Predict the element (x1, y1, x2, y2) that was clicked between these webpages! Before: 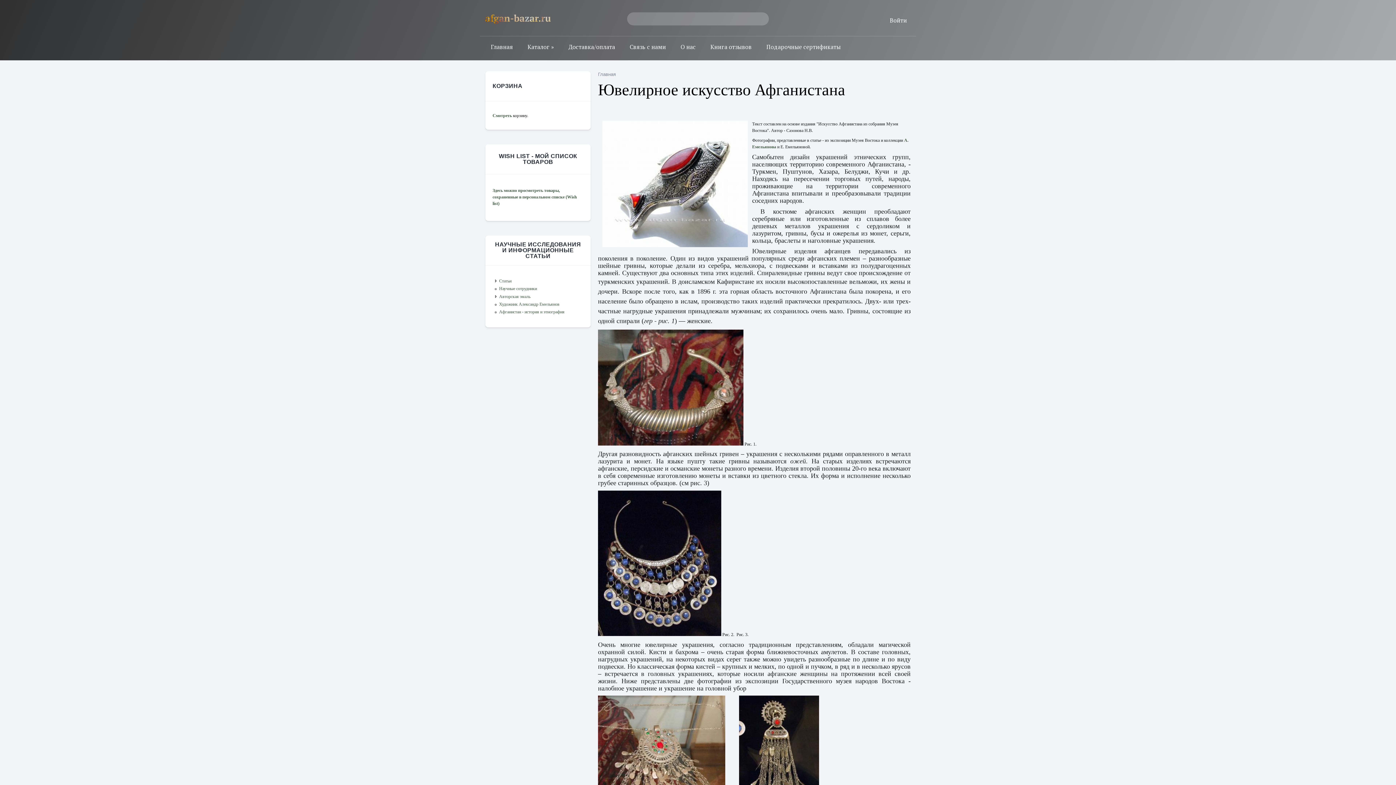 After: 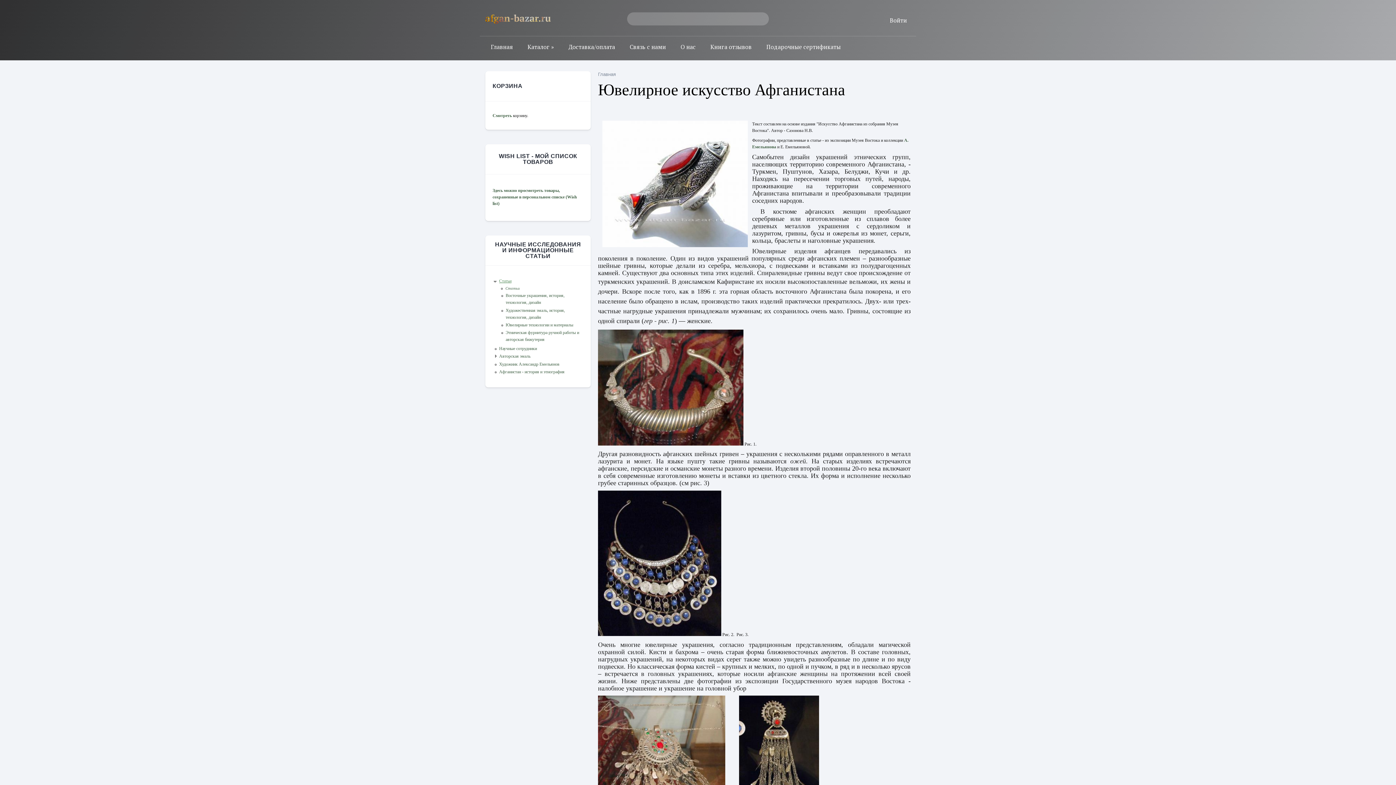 Action: label: Статьи bbox: (499, 278, 511, 283)